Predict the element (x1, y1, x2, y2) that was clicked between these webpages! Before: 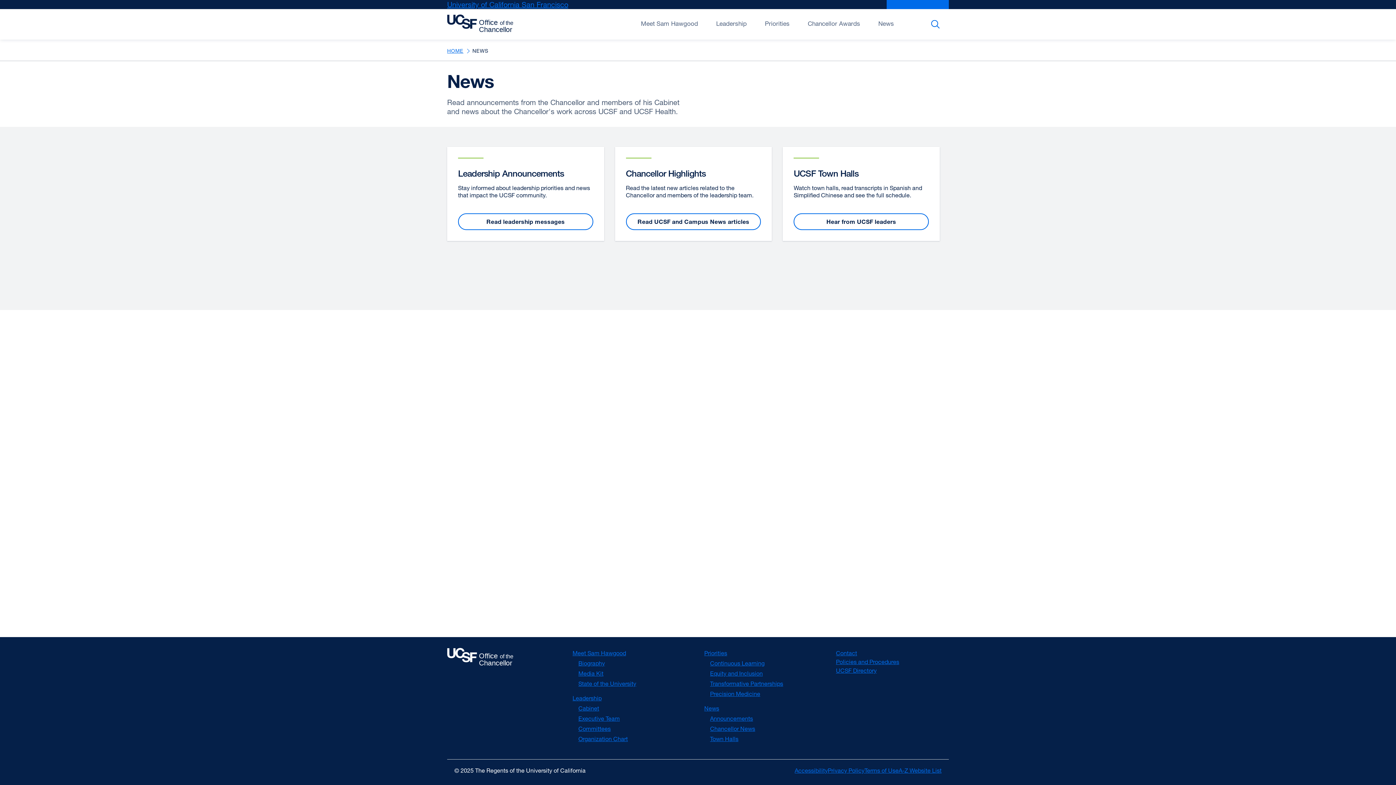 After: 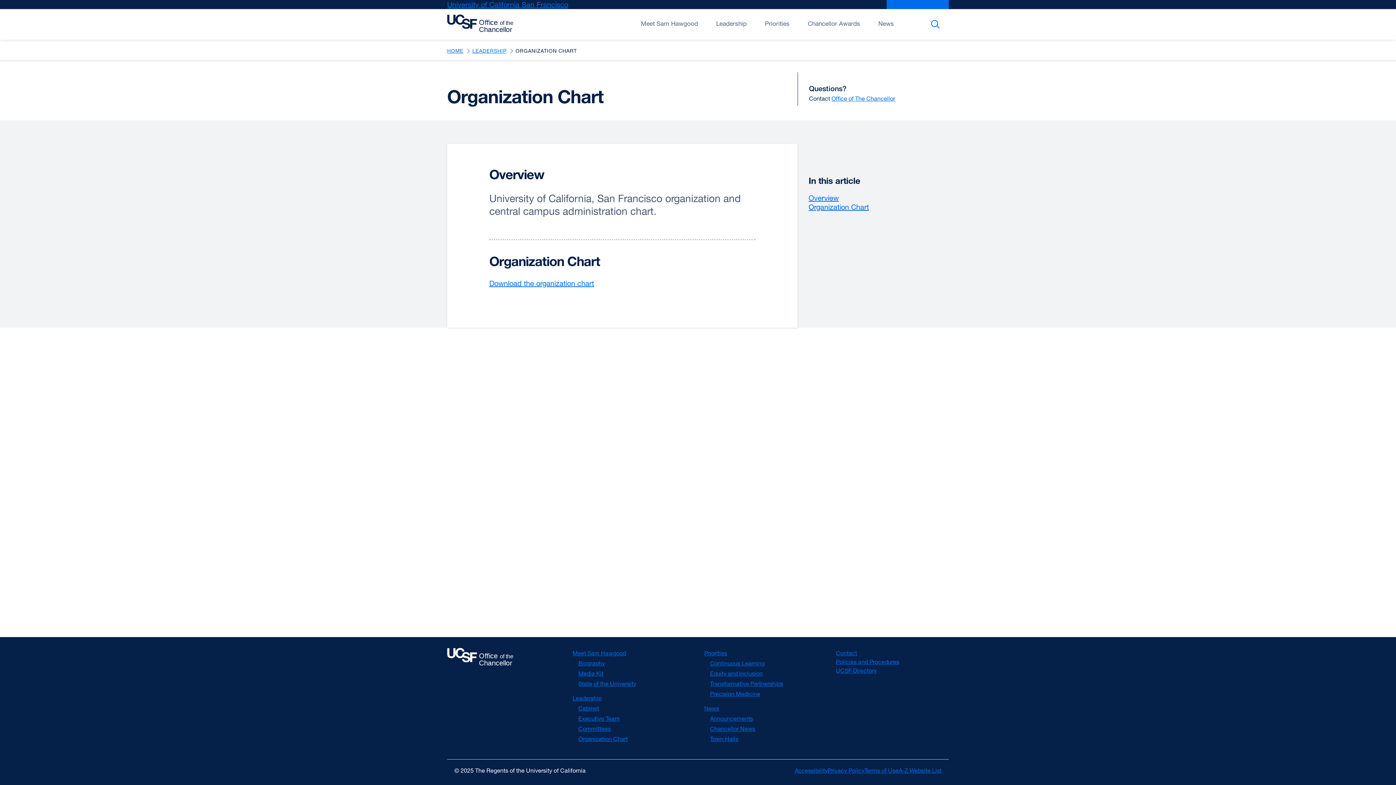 Action: label: Organization Chart bbox: (578, 735, 628, 742)